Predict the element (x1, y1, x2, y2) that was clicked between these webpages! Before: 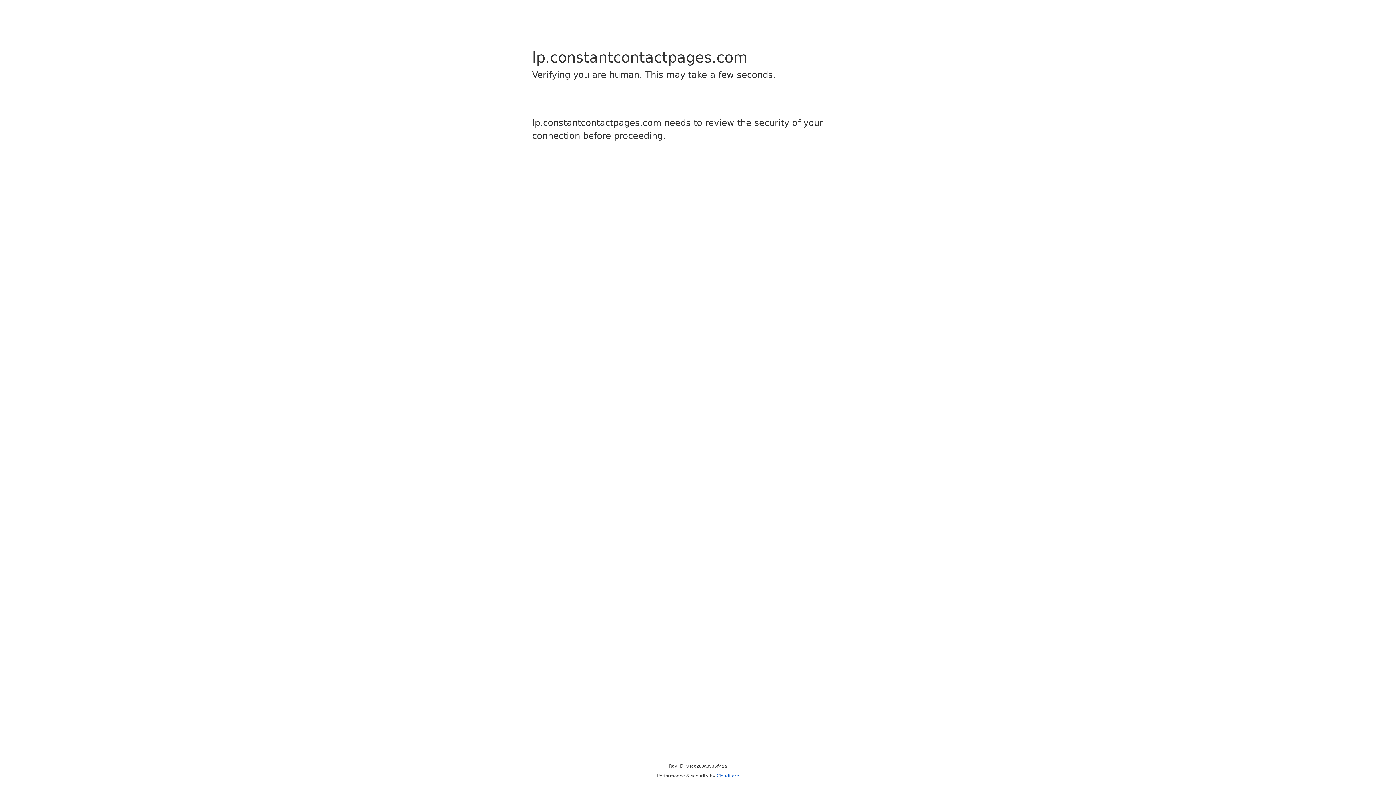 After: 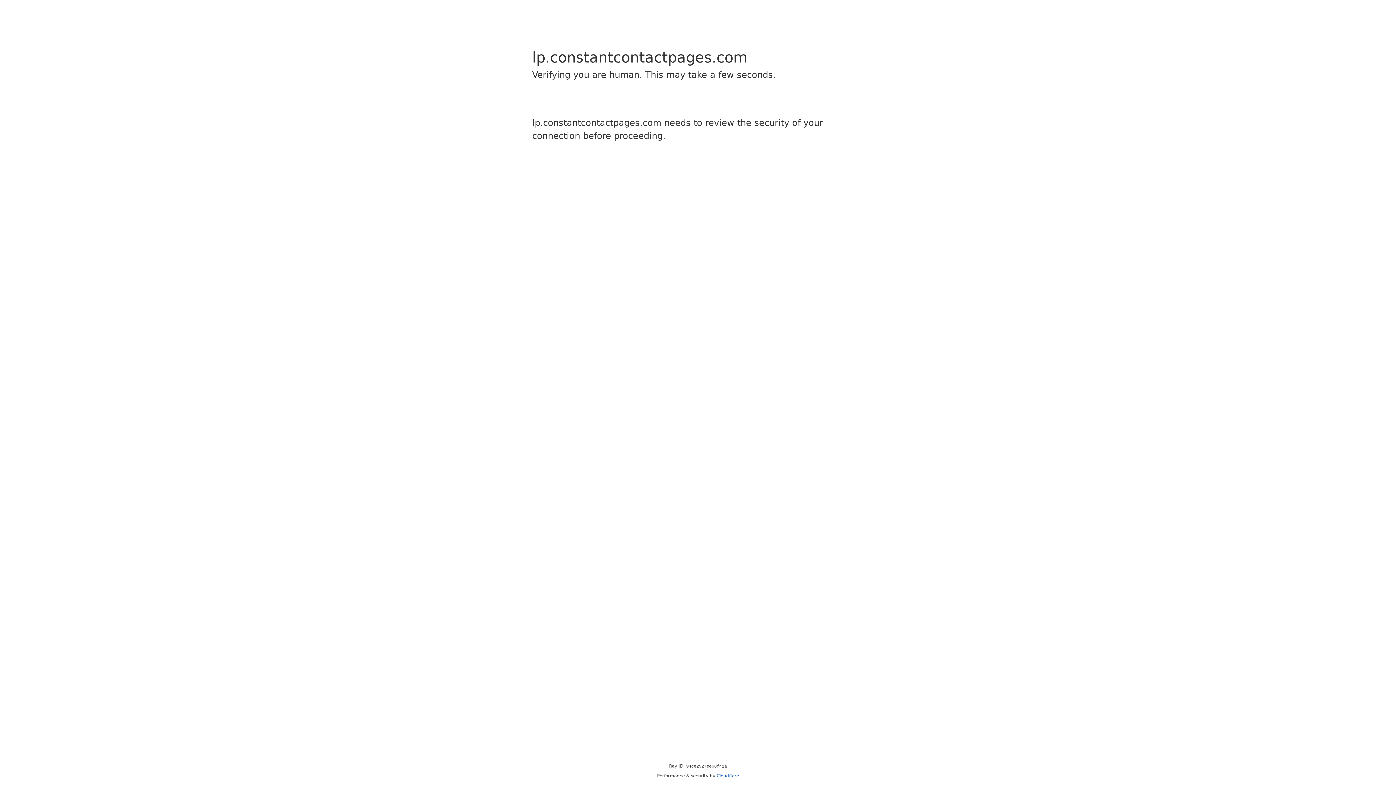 Action: label: Cloudflare bbox: (716, 773, 739, 778)